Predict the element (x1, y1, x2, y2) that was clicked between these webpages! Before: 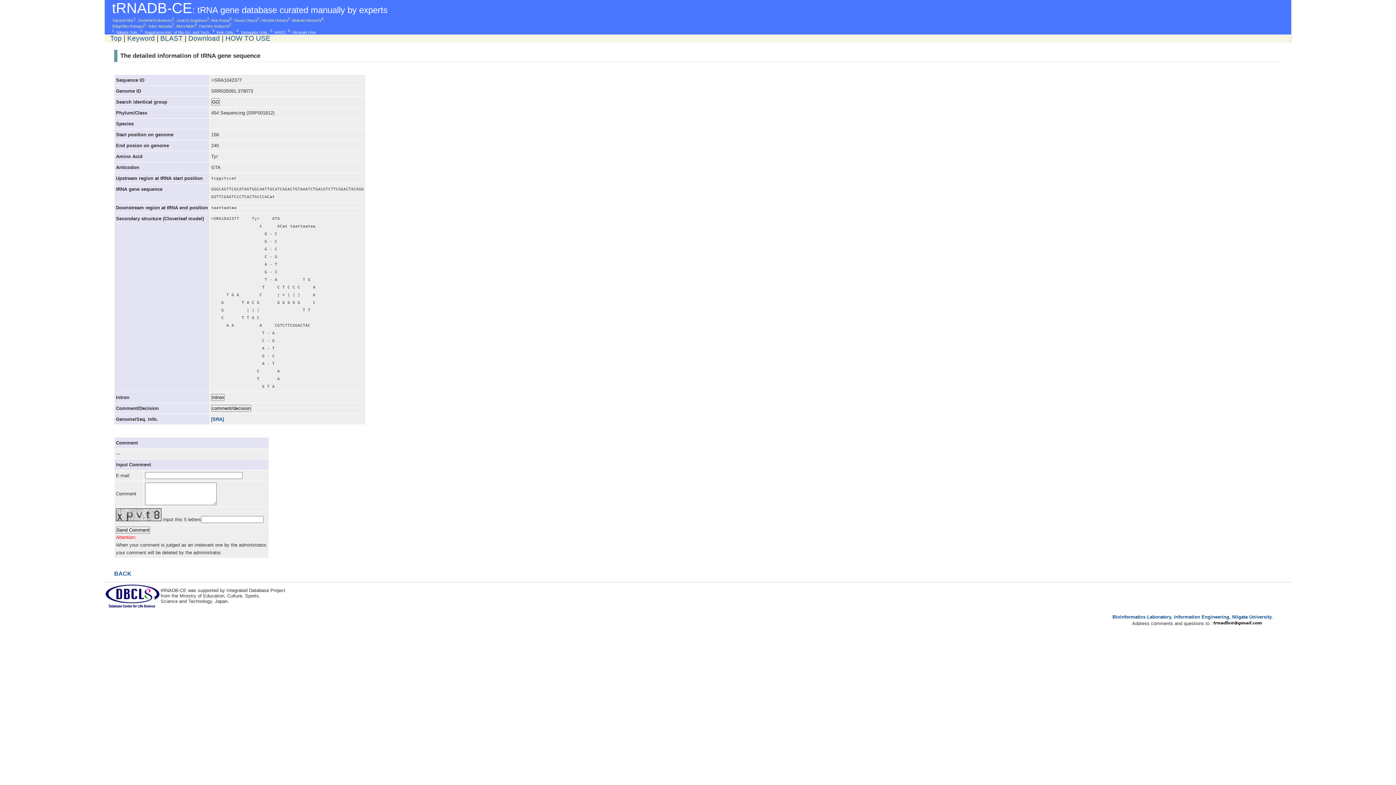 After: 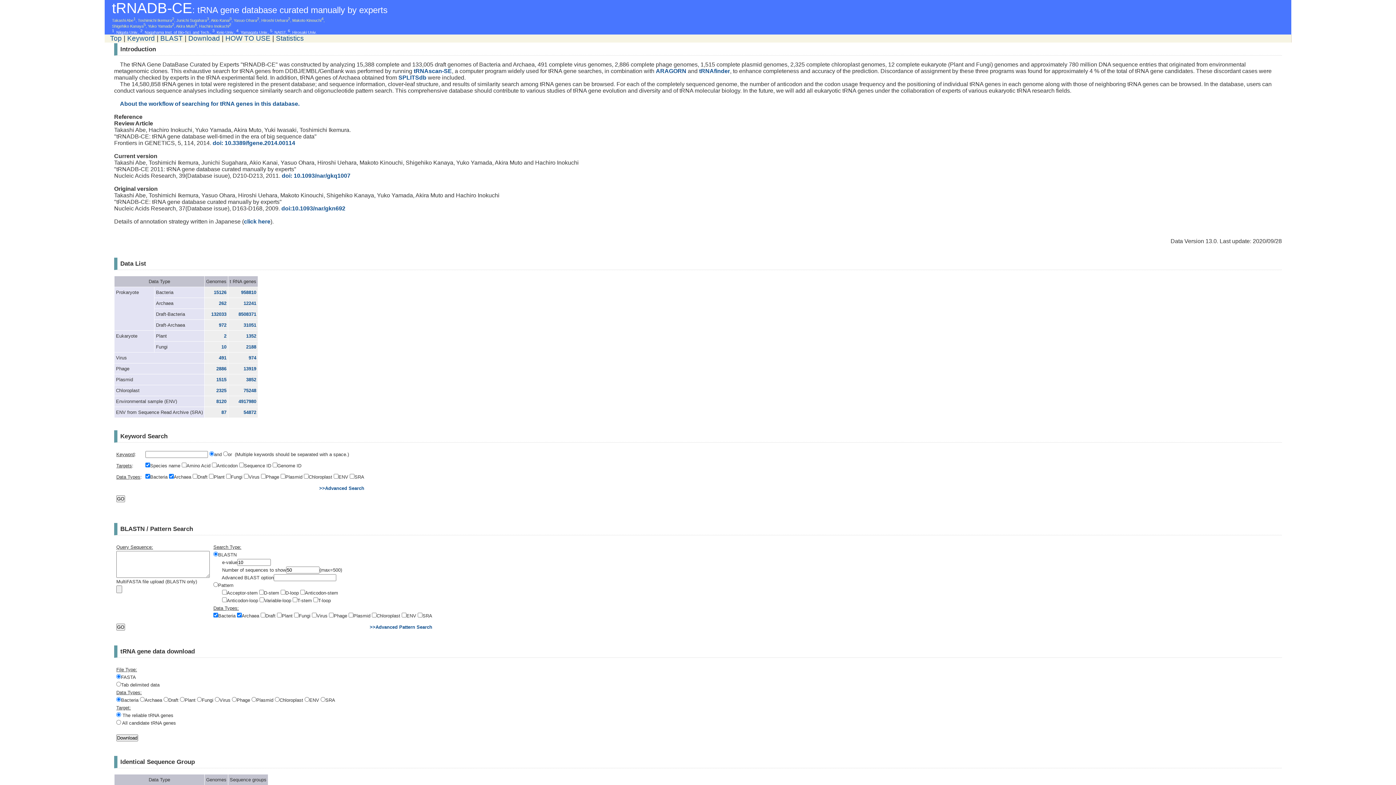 Action: bbox: (110, 34, 121, 42) label: Top